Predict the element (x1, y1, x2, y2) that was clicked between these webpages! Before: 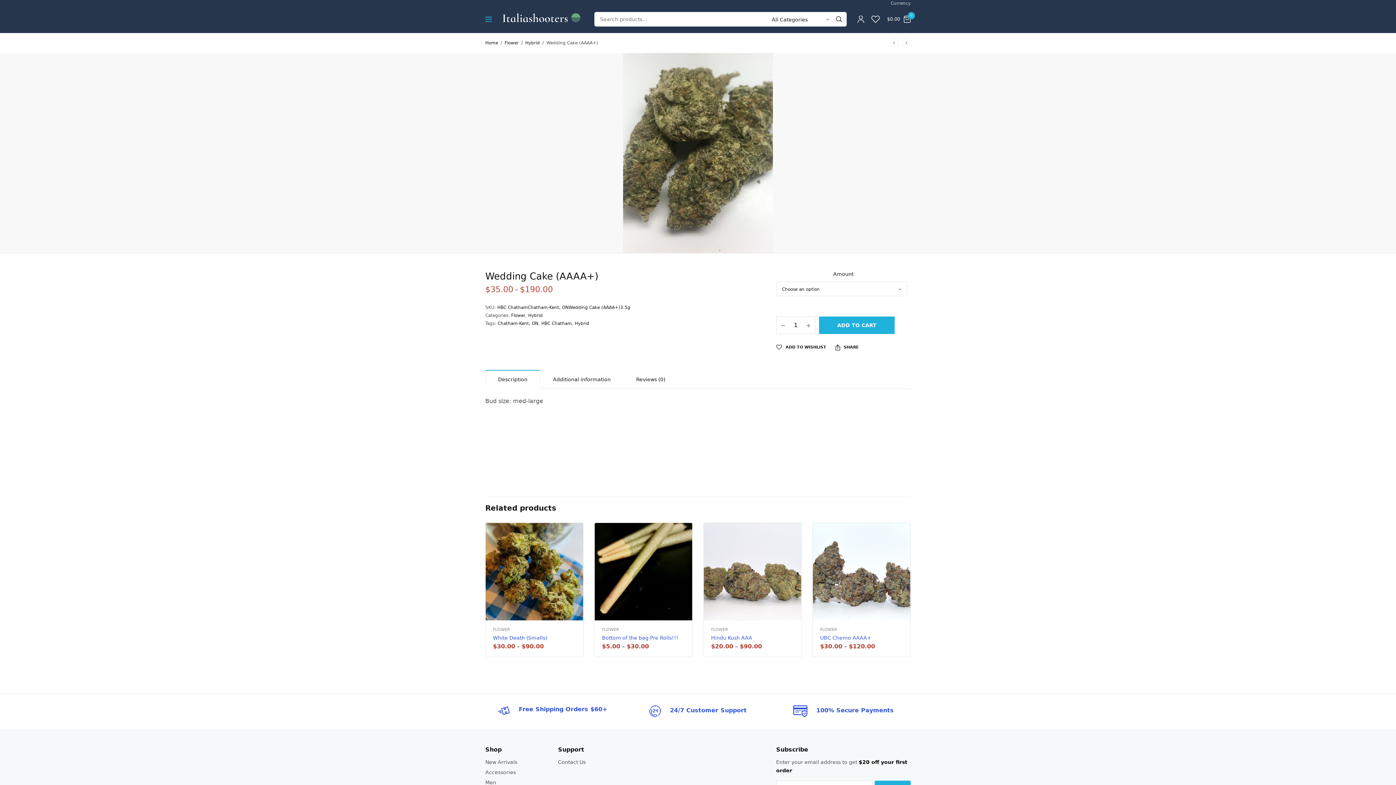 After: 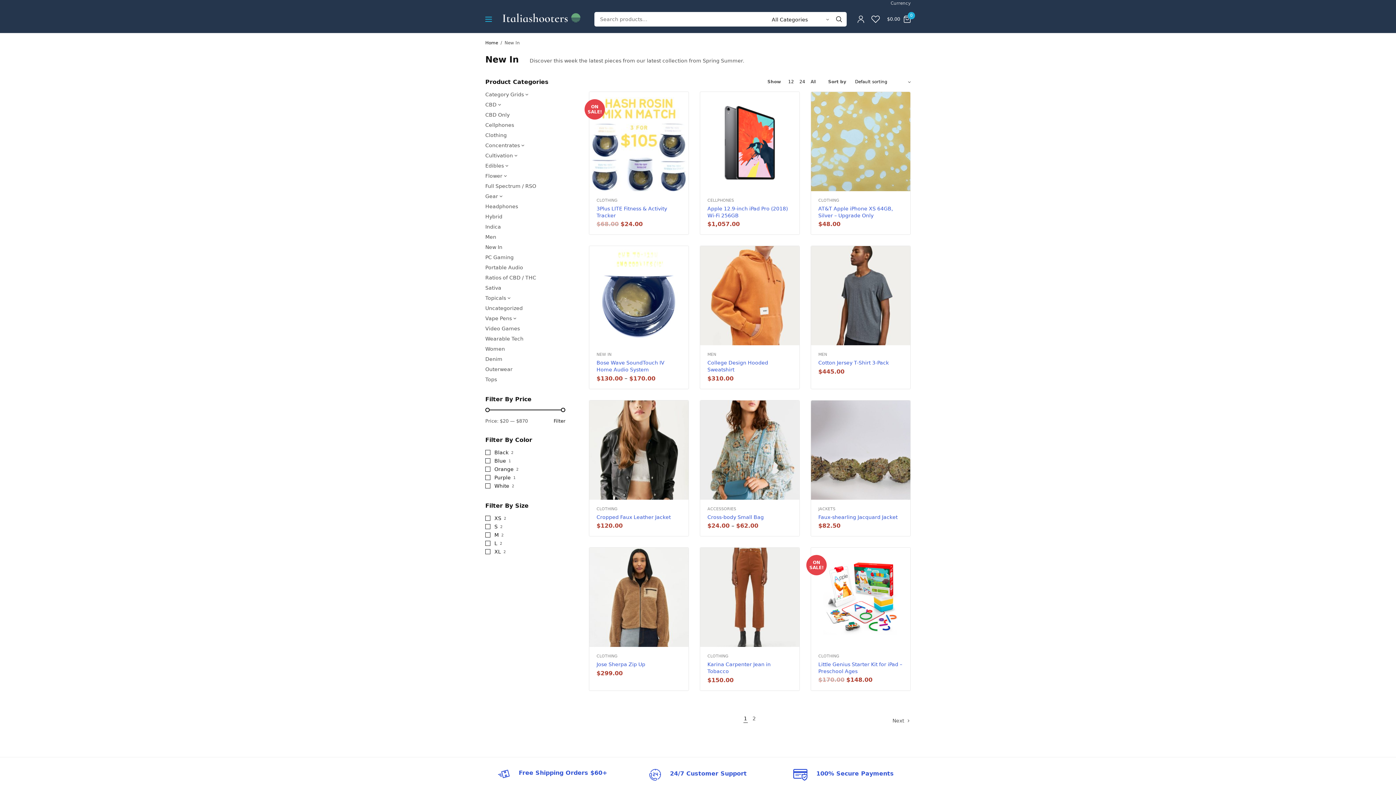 Action: bbox: (485, 759, 517, 765) label: New Arrivals